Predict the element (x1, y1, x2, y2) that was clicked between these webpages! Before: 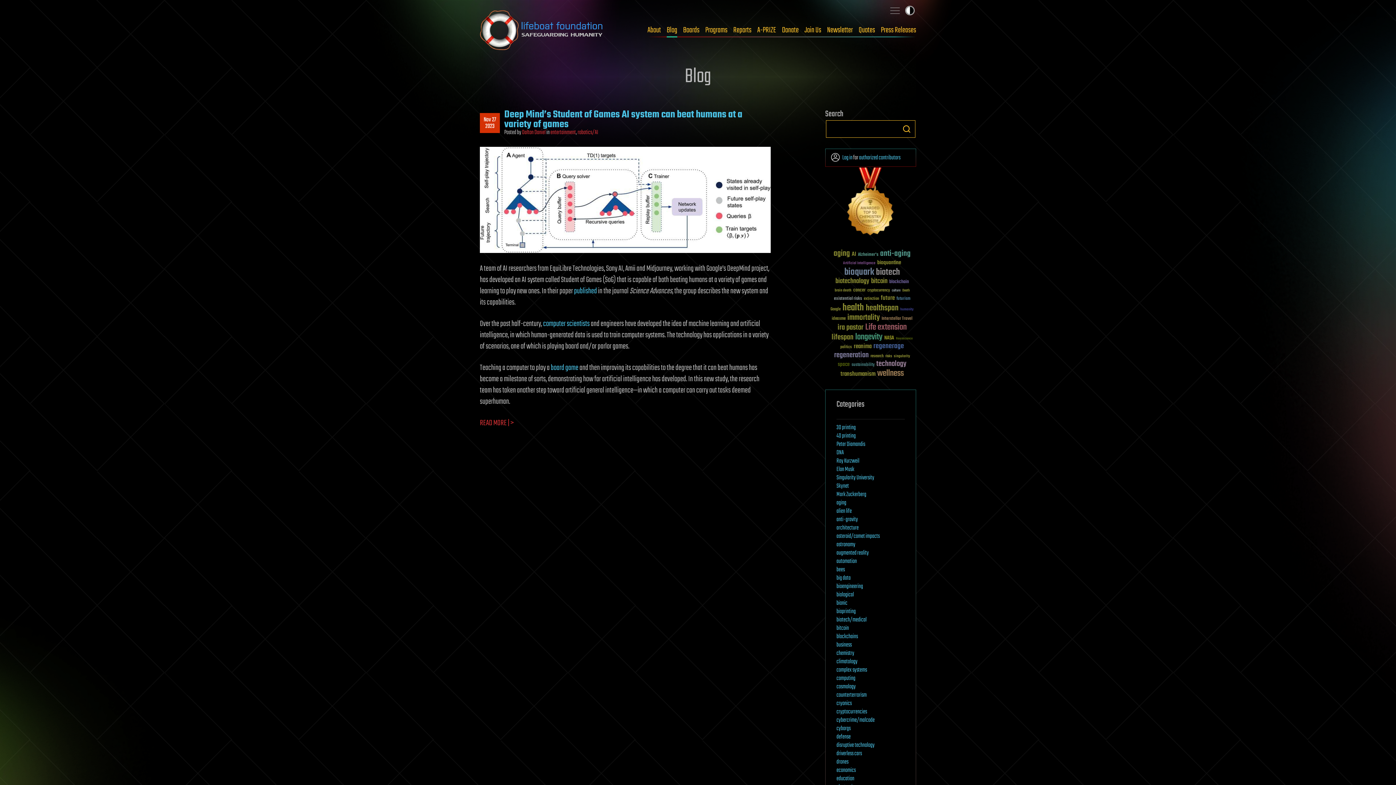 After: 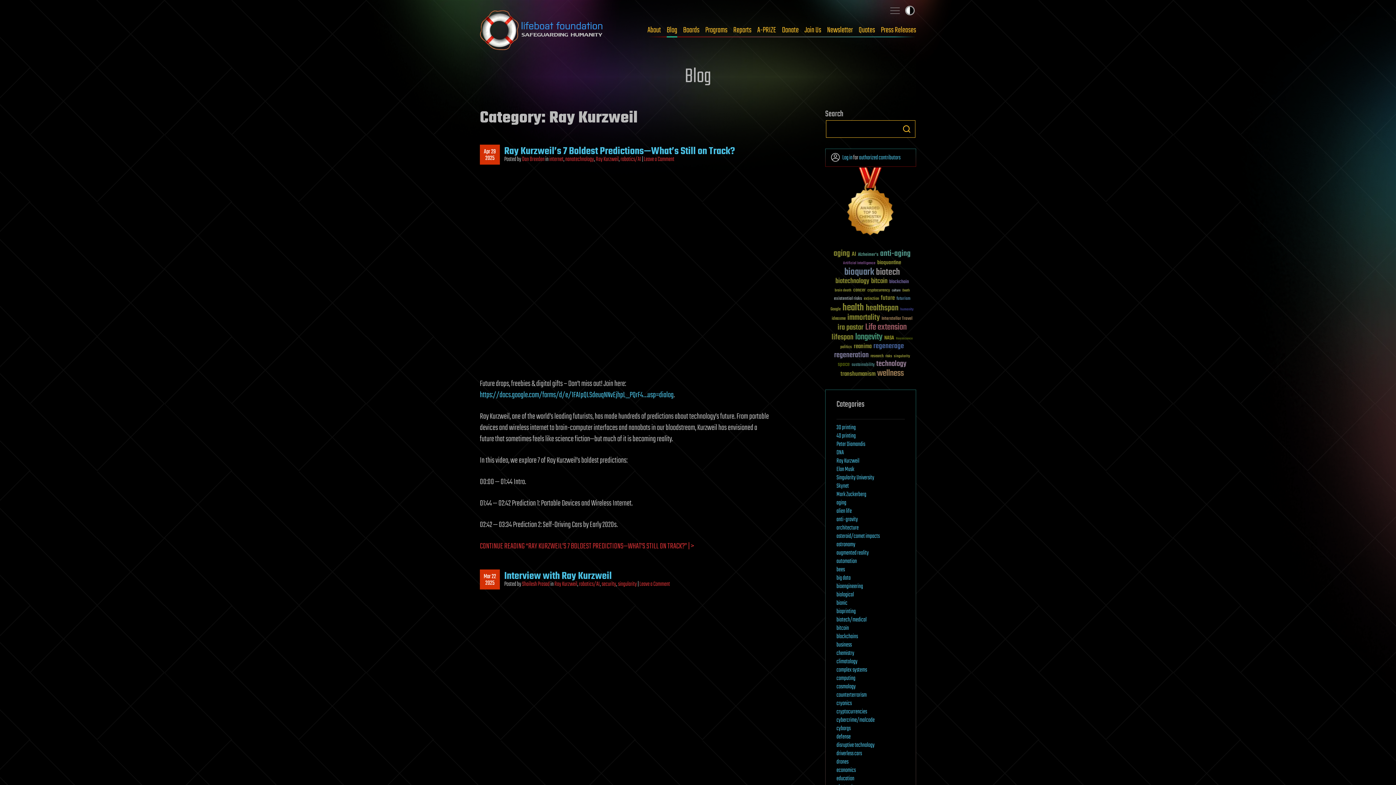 Action: label: Ray Kurzweil bbox: (836, 456, 859, 466)